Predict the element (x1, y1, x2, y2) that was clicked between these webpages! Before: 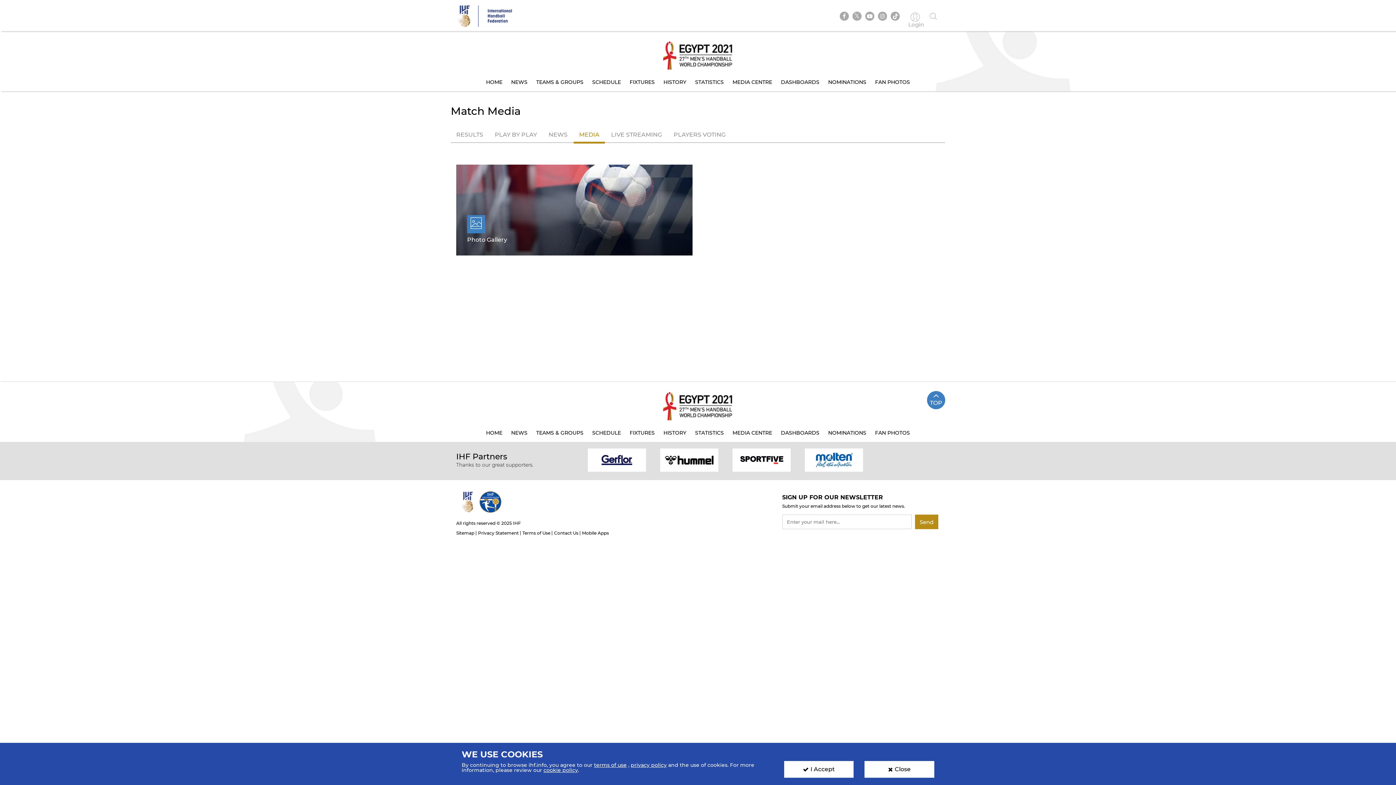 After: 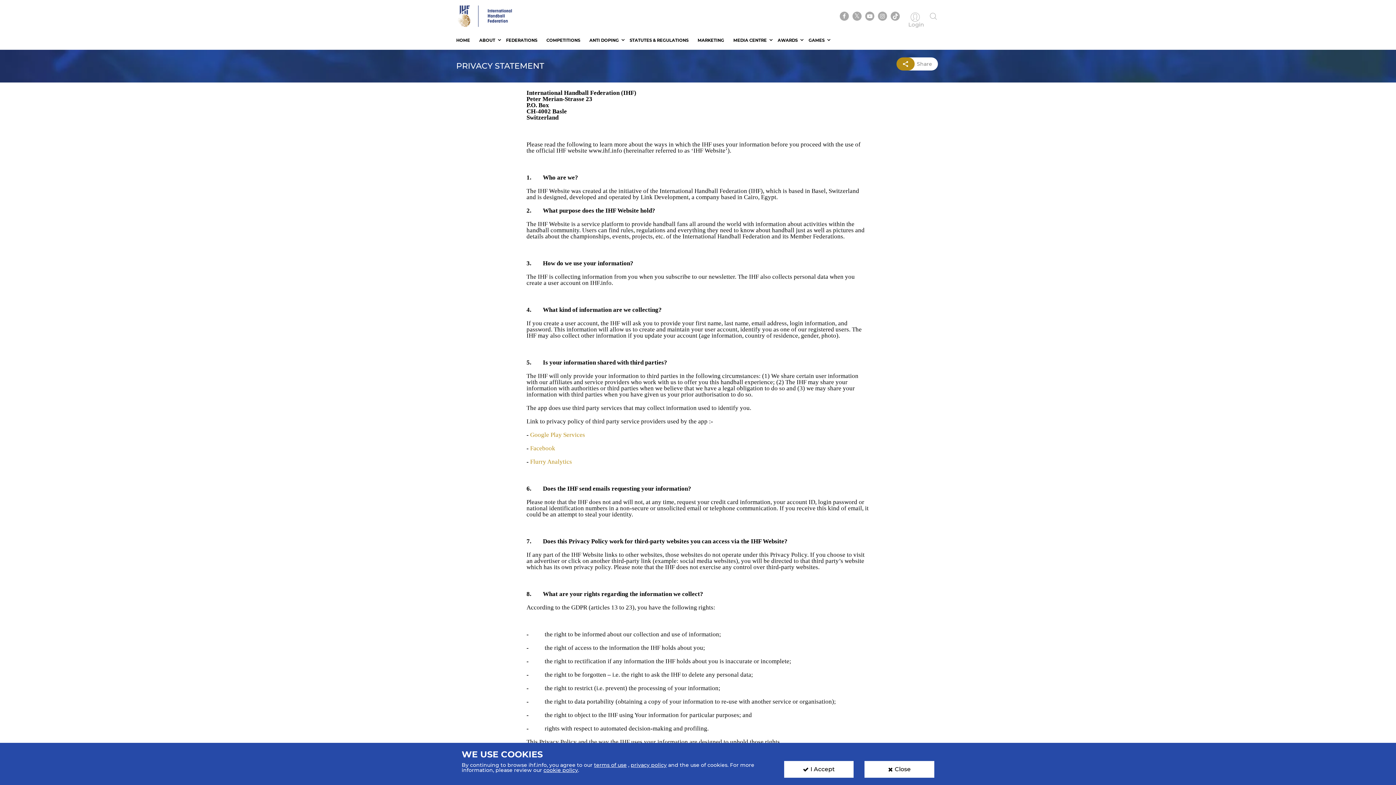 Action: bbox: (478, 530, 518, 536) label: Privacy Statement